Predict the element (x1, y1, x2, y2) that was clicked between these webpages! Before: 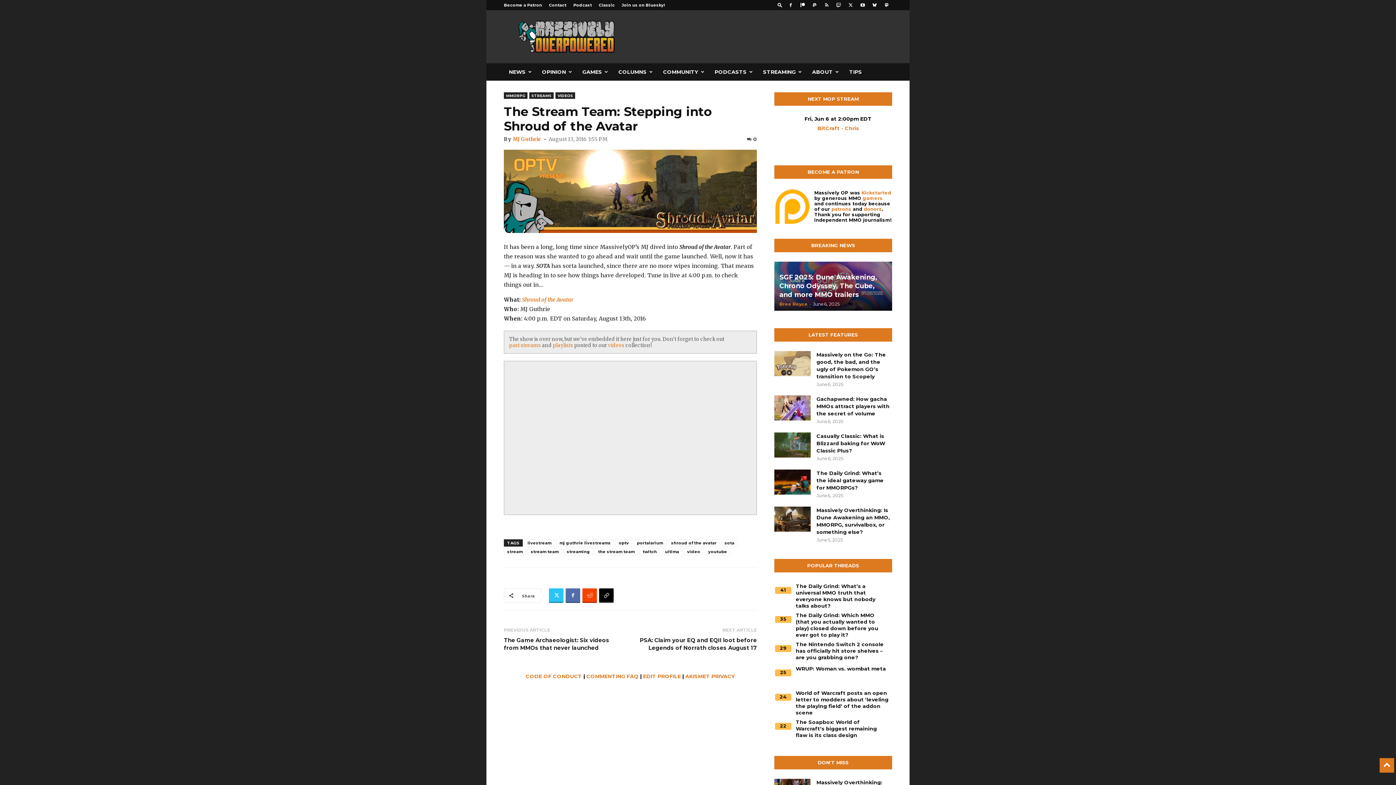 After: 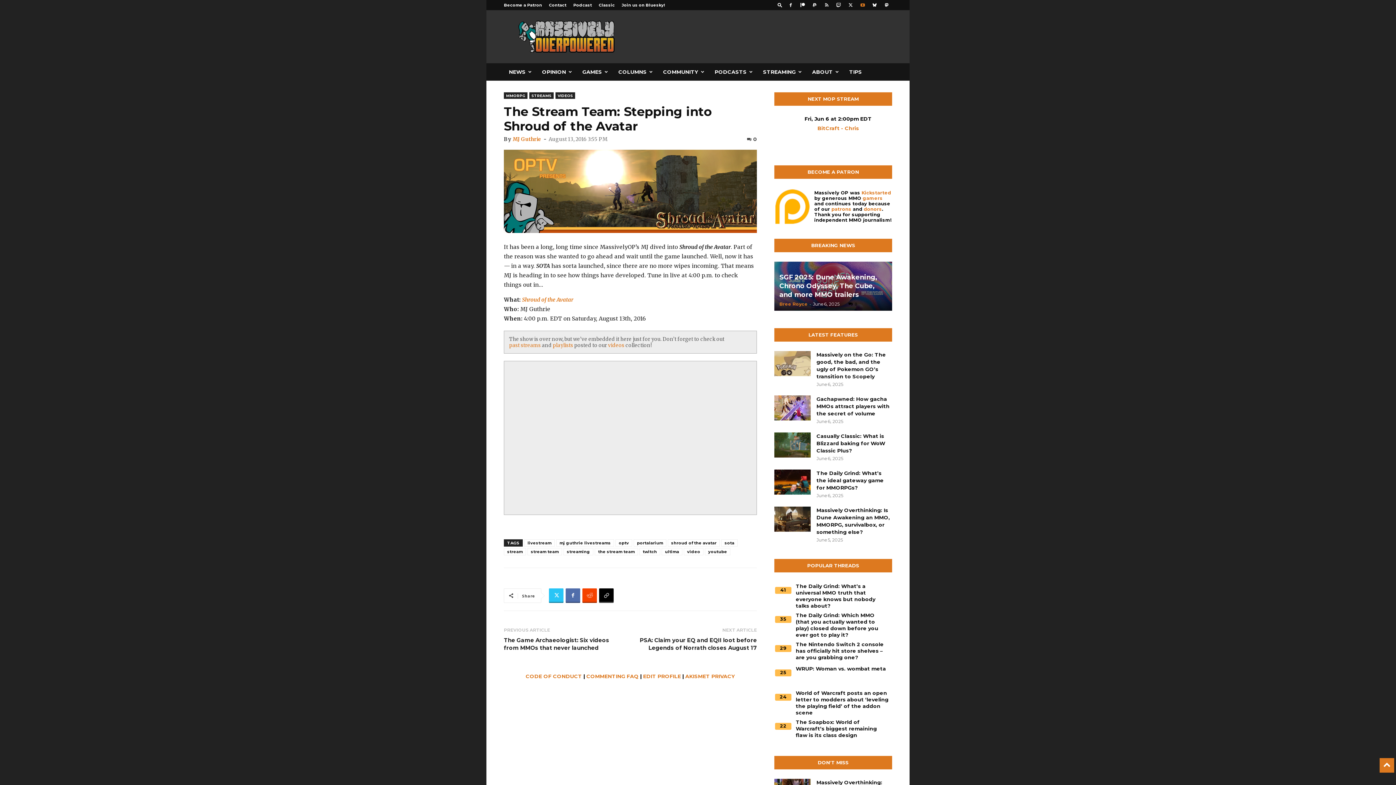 Action: bbox: (857, 0, 868, 10)